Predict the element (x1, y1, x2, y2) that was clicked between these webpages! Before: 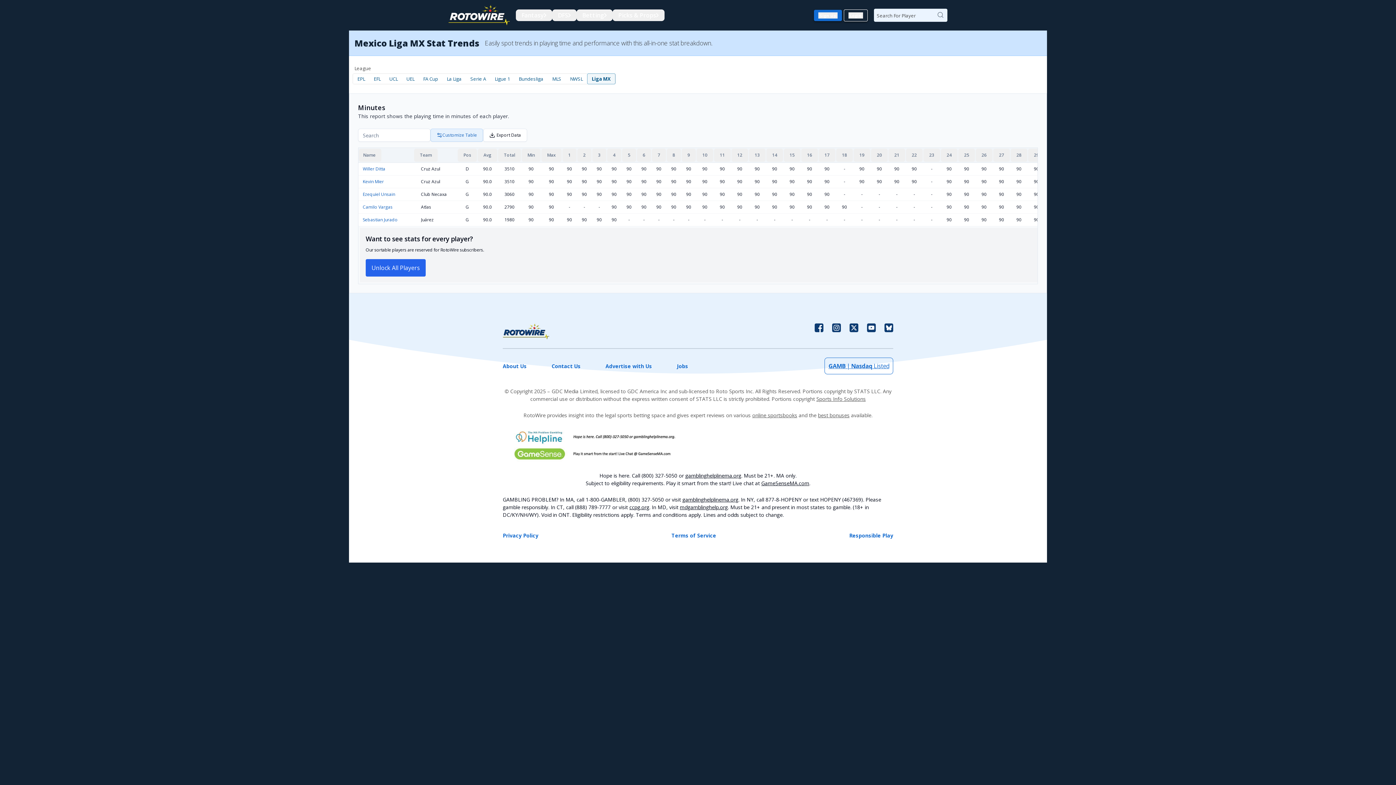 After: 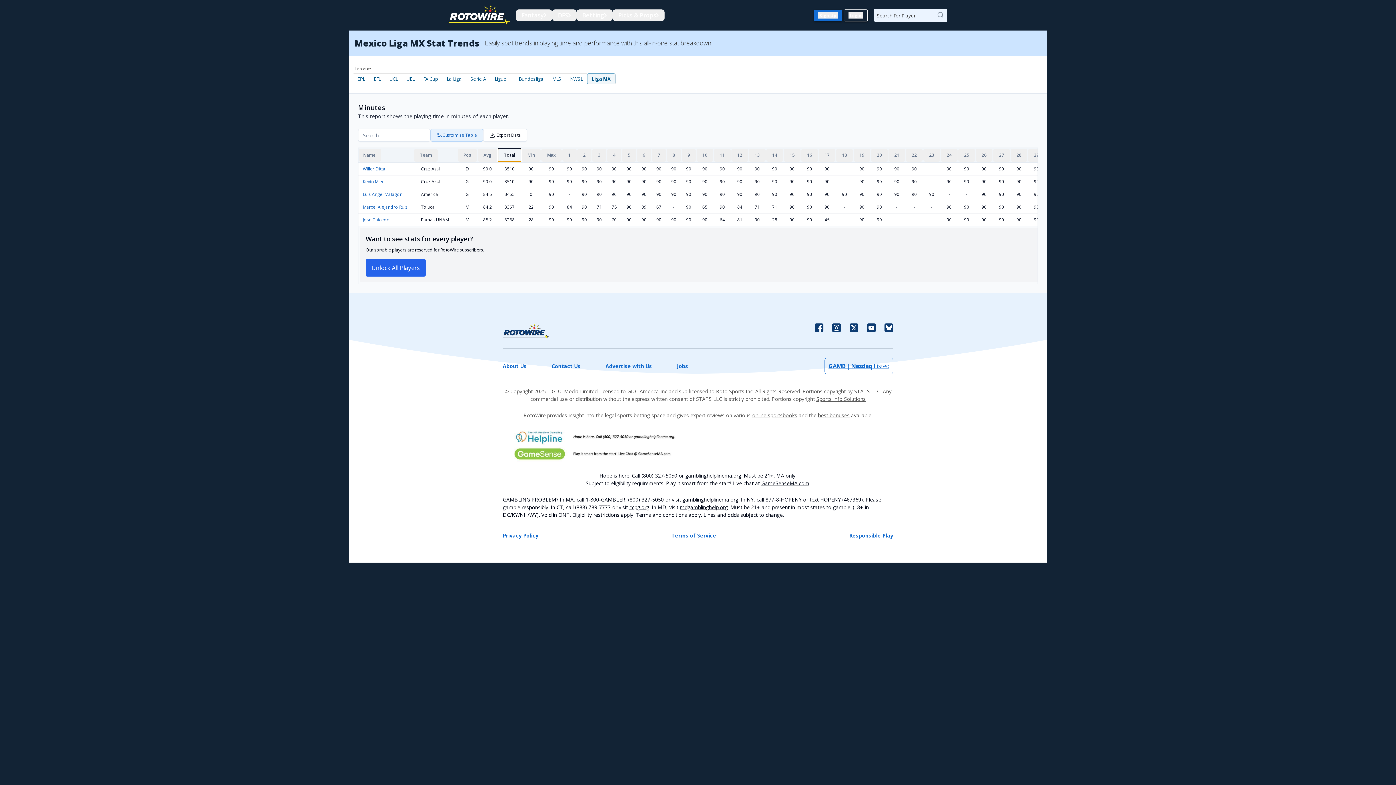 Action: bbox: (498, 148, 521, 161) label: Total